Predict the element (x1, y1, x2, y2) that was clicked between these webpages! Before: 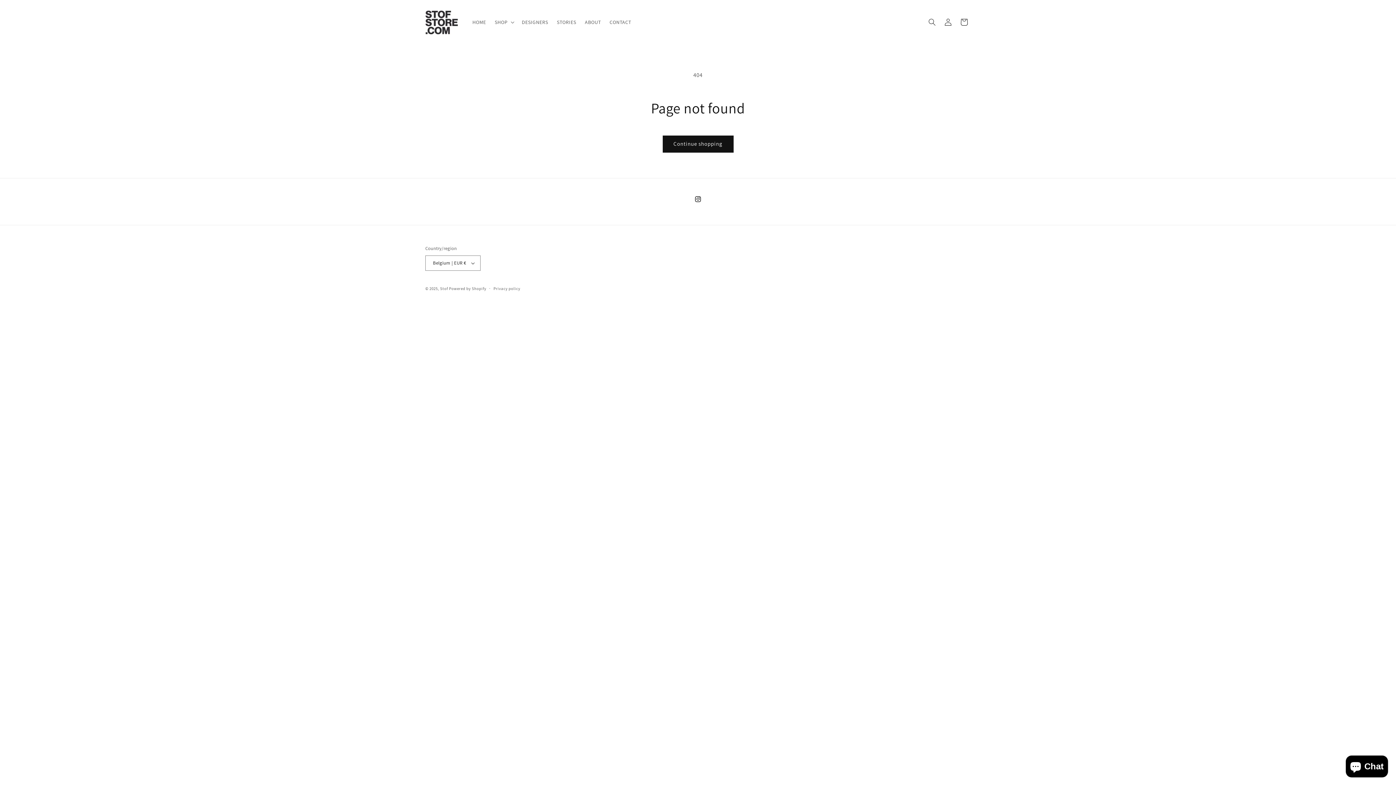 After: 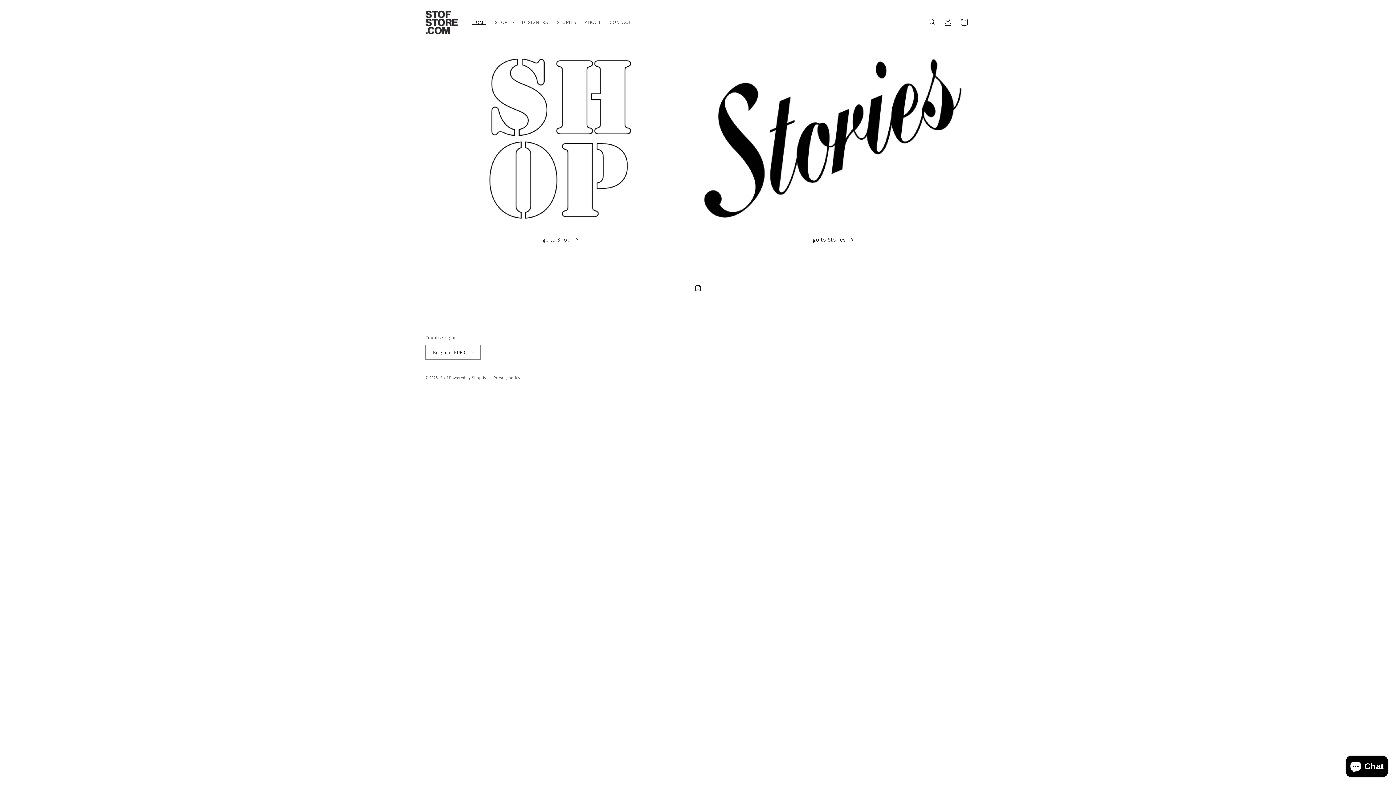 Action: bbox: (422, 7, 460, 37)